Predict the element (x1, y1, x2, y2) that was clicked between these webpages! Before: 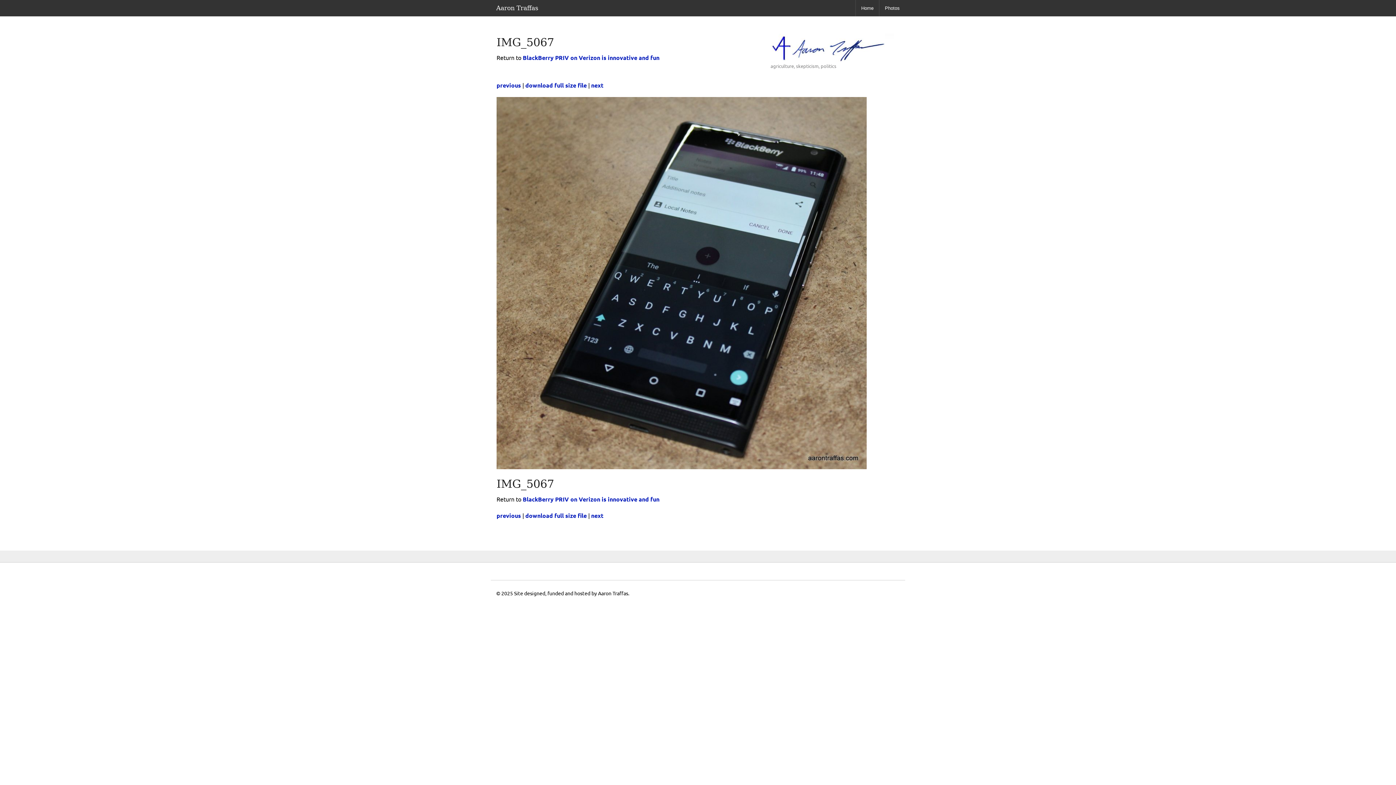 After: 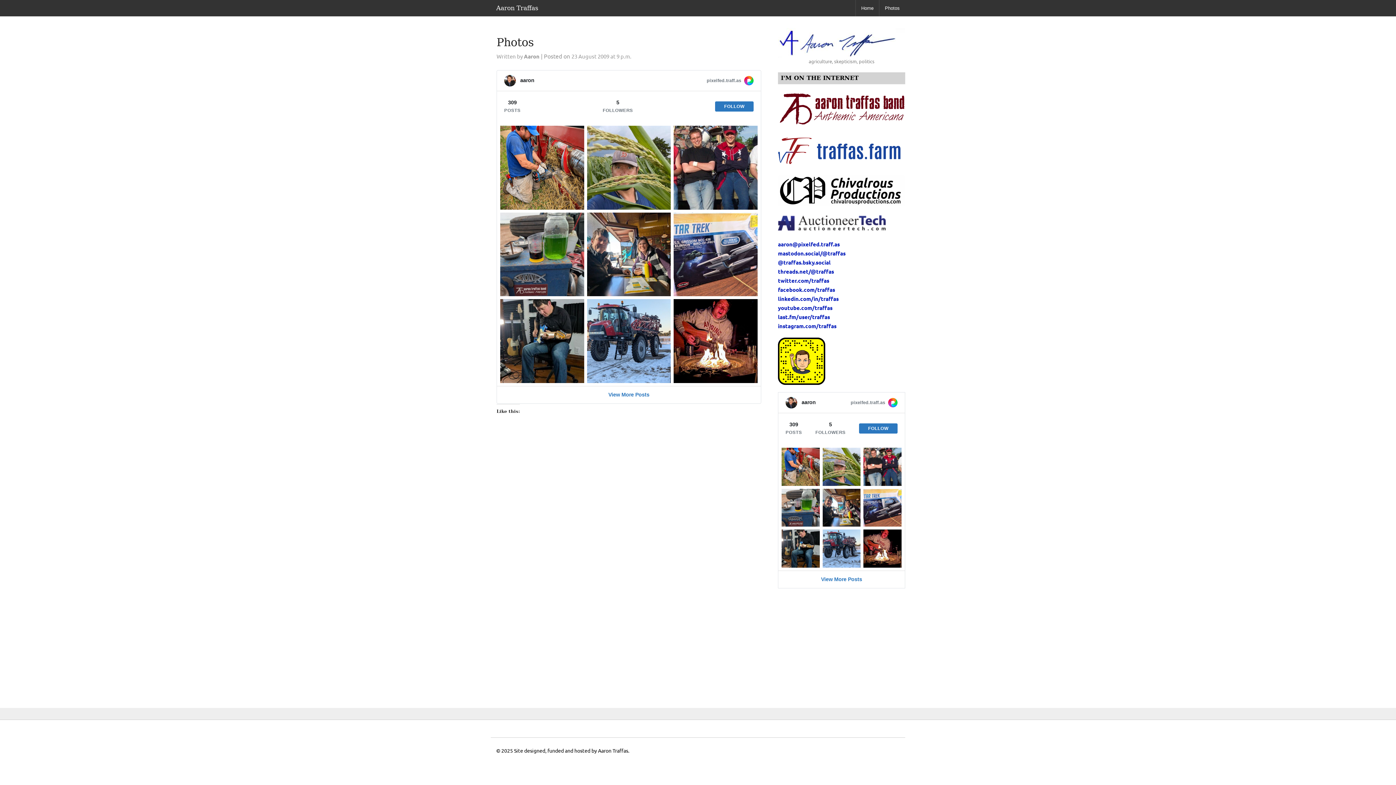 Action: label: Photos bbox: (879, 0, 905, 16)